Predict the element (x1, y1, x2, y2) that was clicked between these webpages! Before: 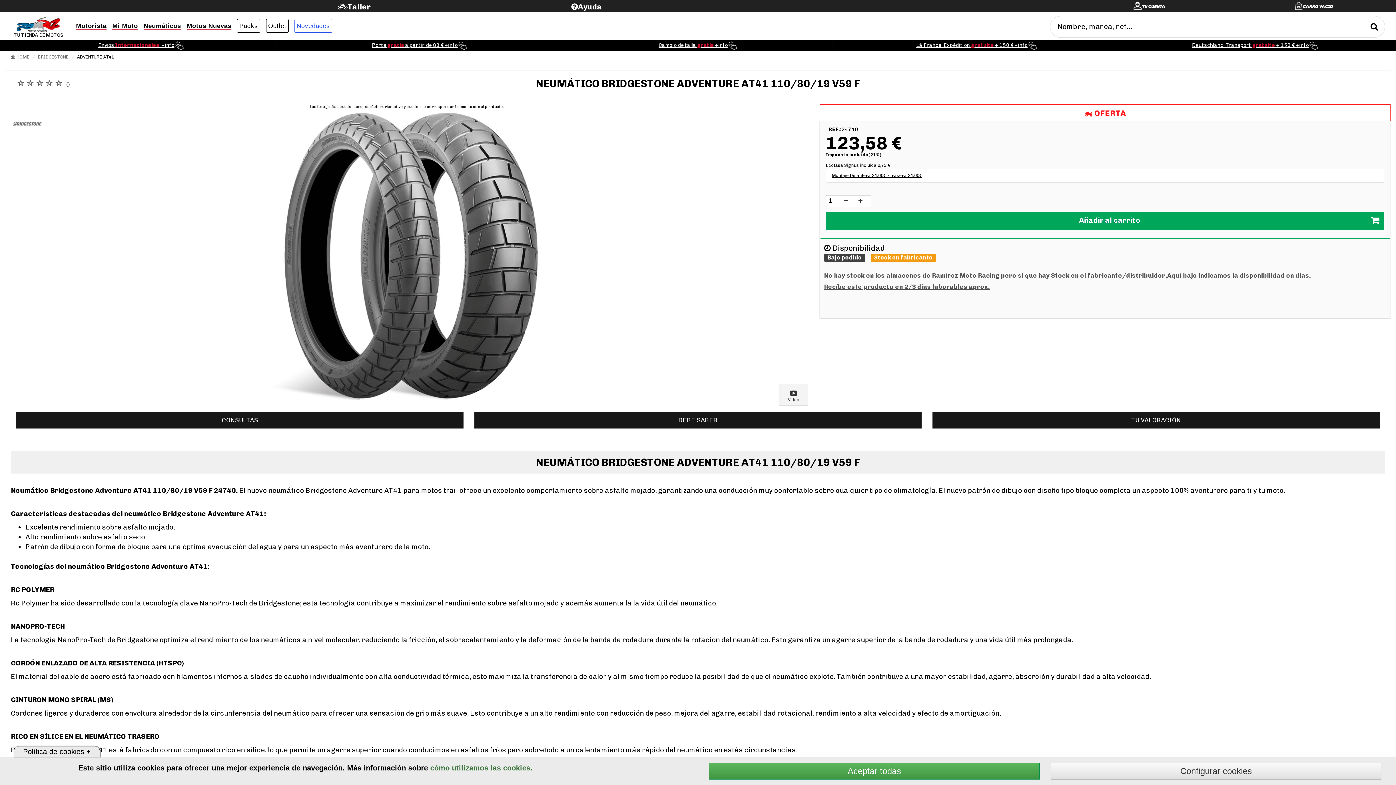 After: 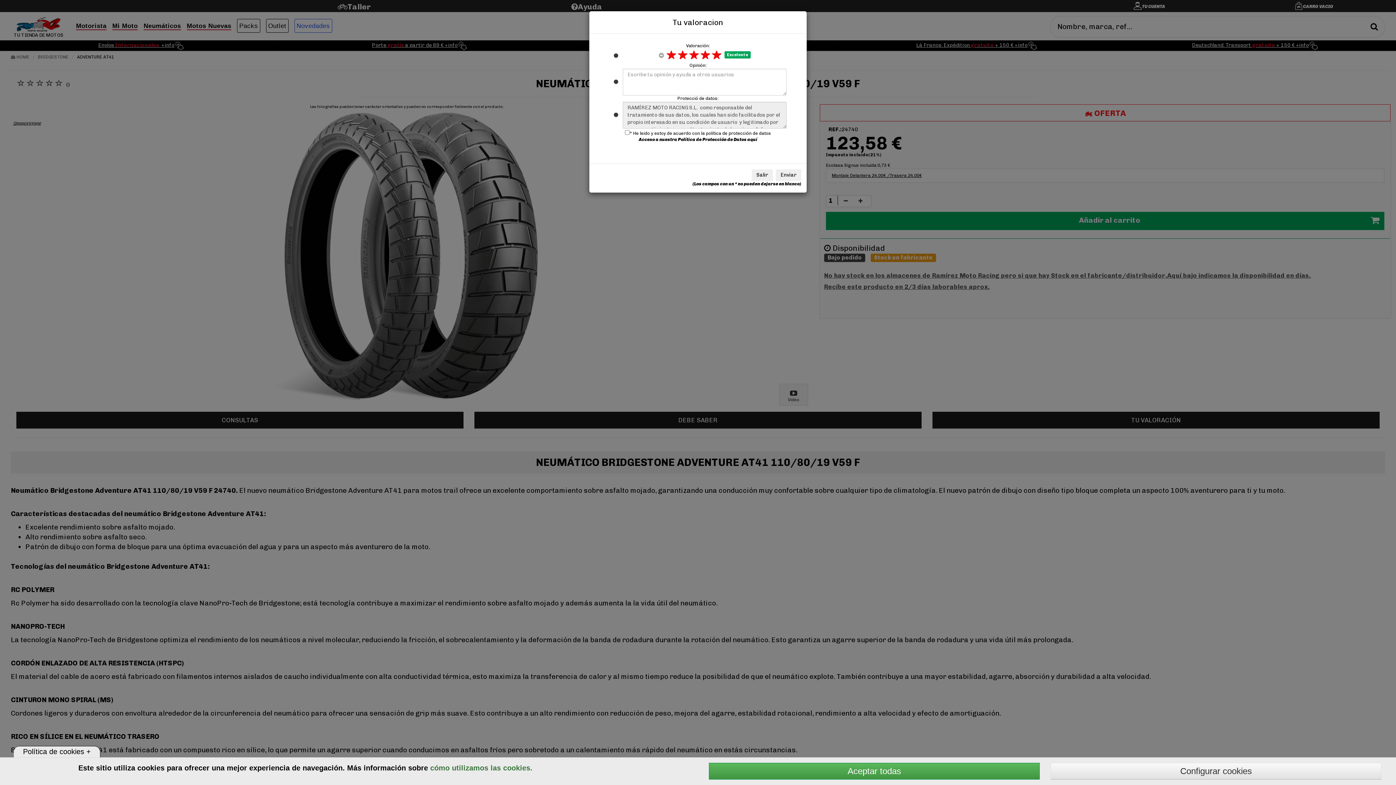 Action: label: TU VALORACIÓN bbox: (932, 412, 1380, 429)